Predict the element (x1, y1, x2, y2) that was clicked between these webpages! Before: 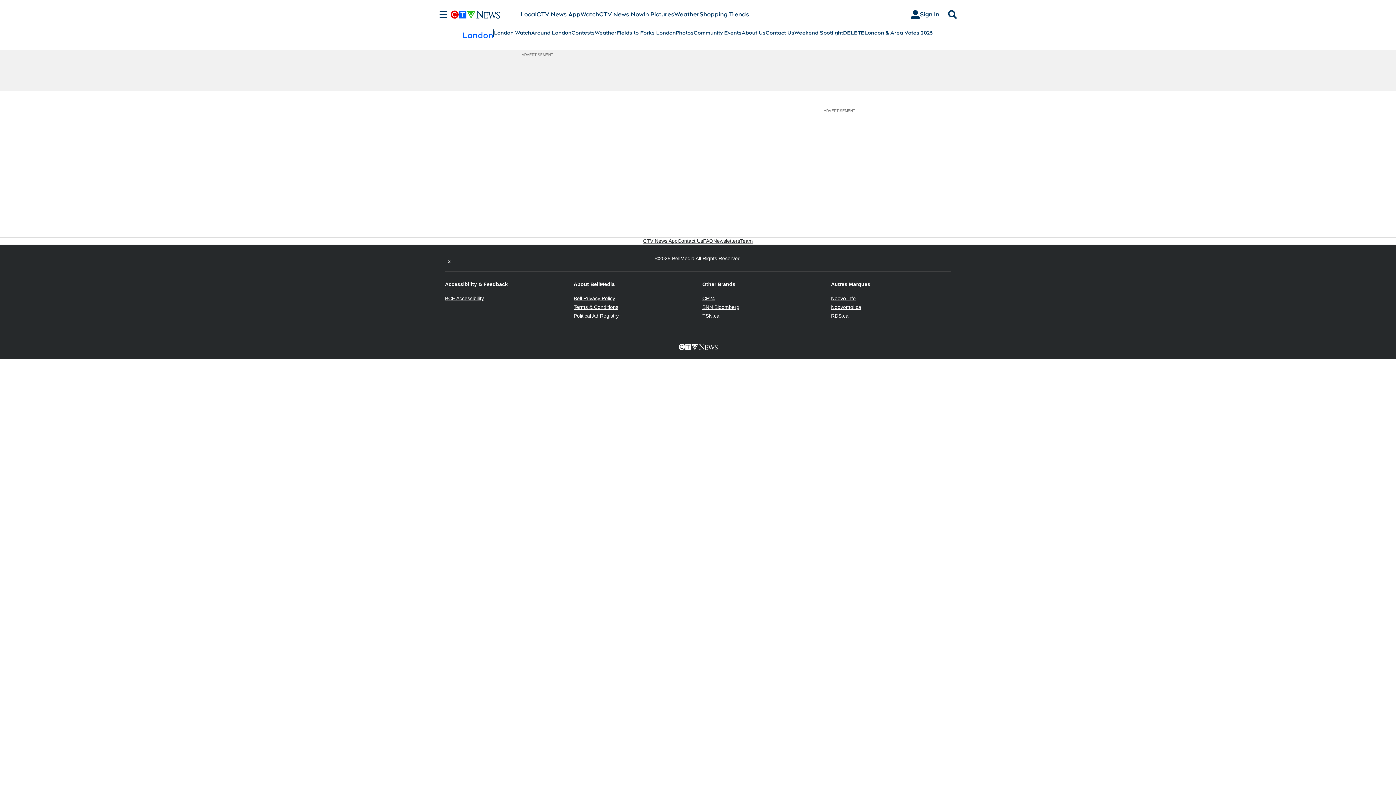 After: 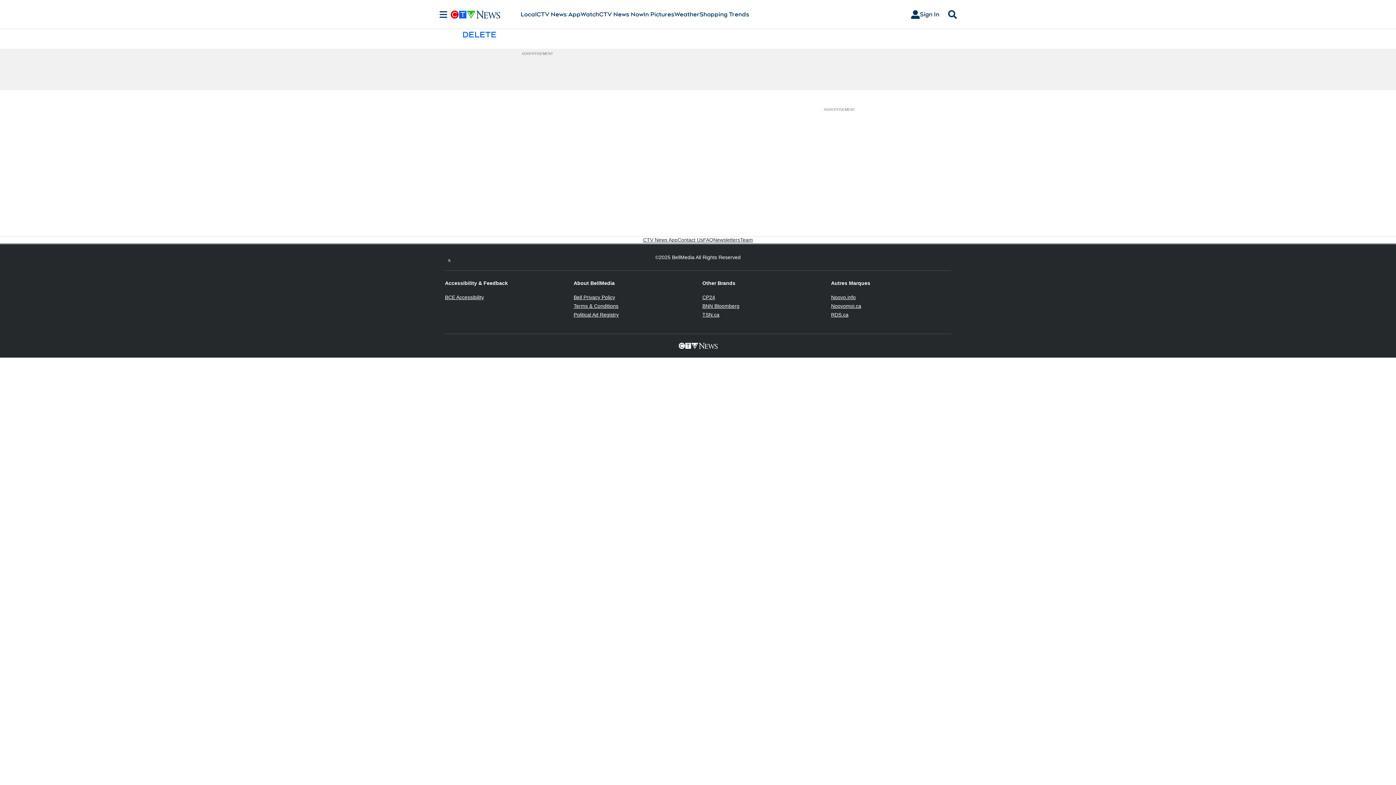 Action: label: DELETE bbox: (843, 29, 864, 36)